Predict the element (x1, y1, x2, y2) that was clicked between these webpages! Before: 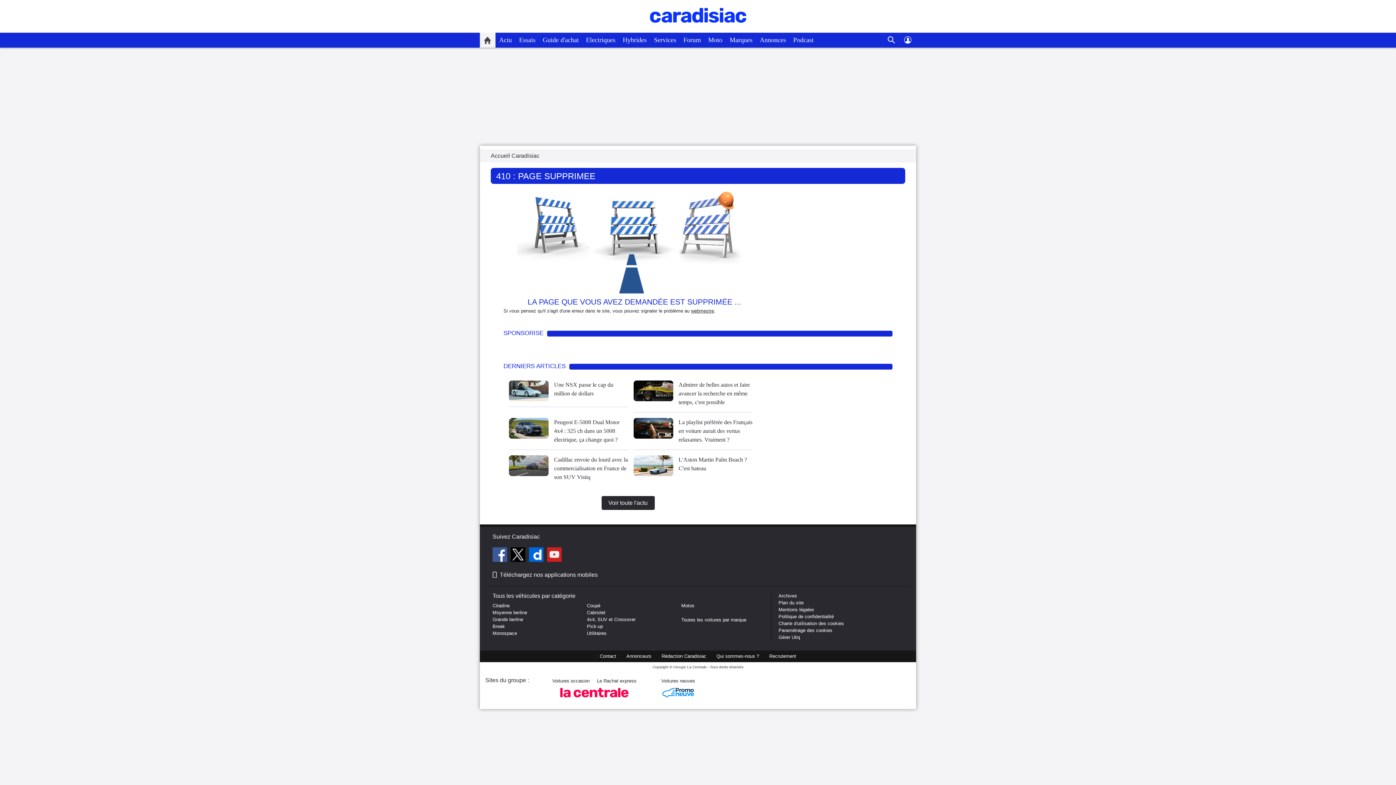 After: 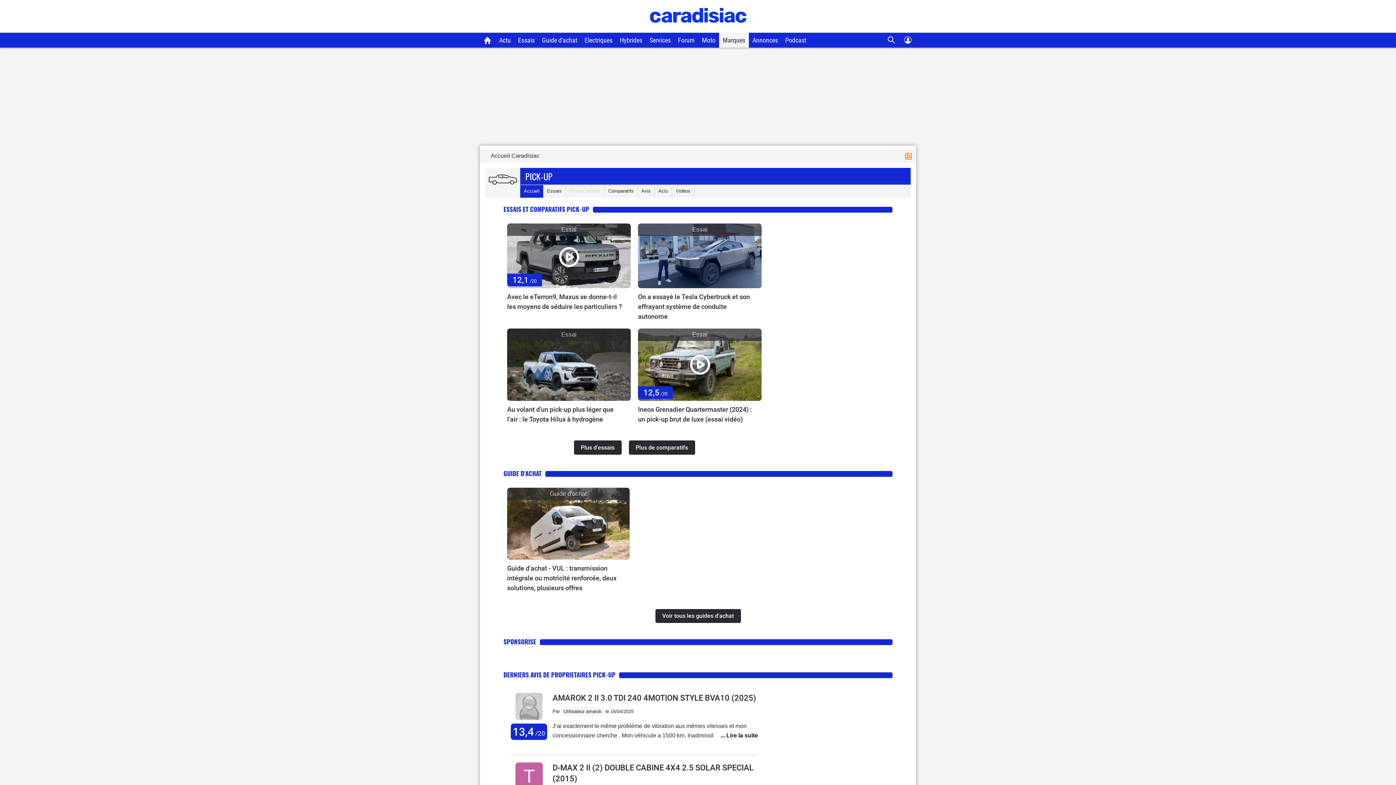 Action: bbox: (587, 624, 603, 629) label: Pick-up